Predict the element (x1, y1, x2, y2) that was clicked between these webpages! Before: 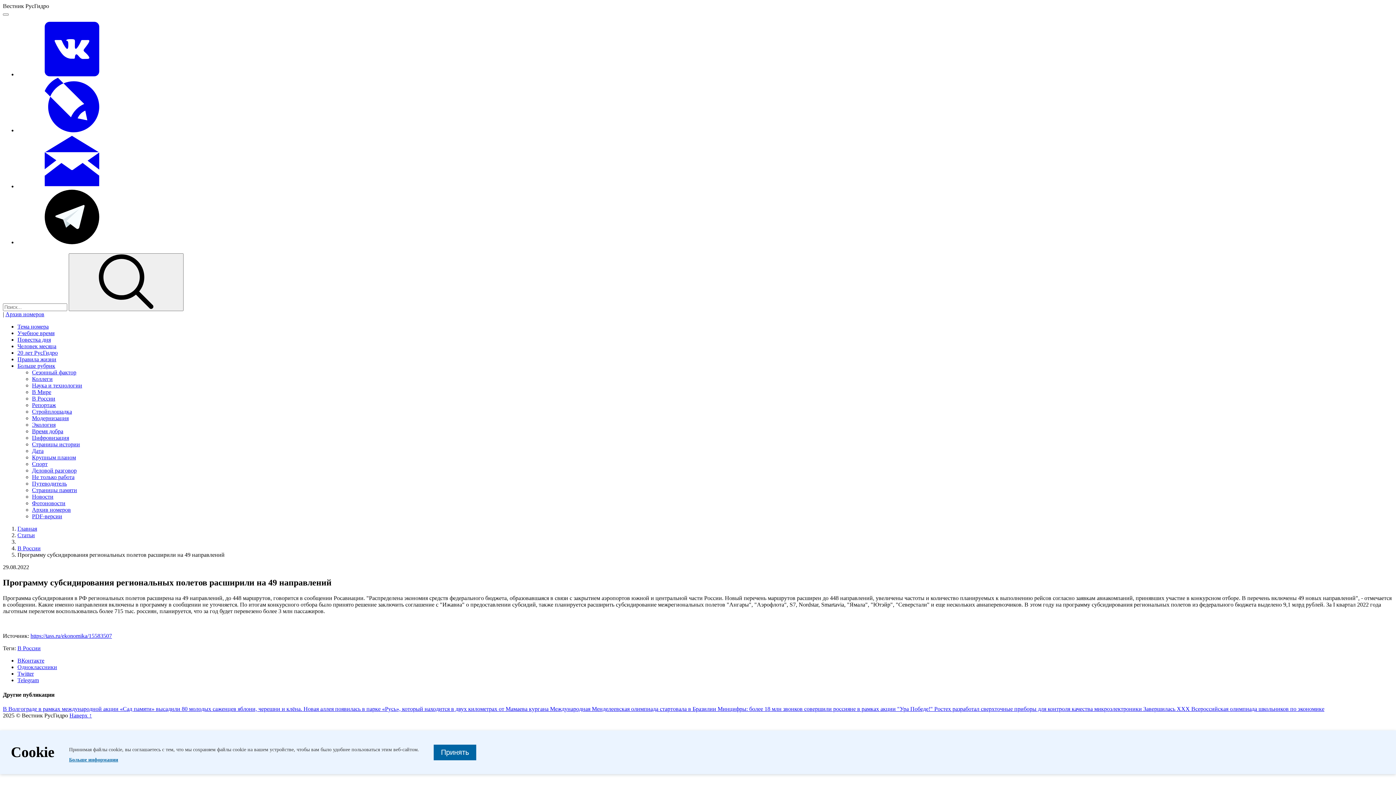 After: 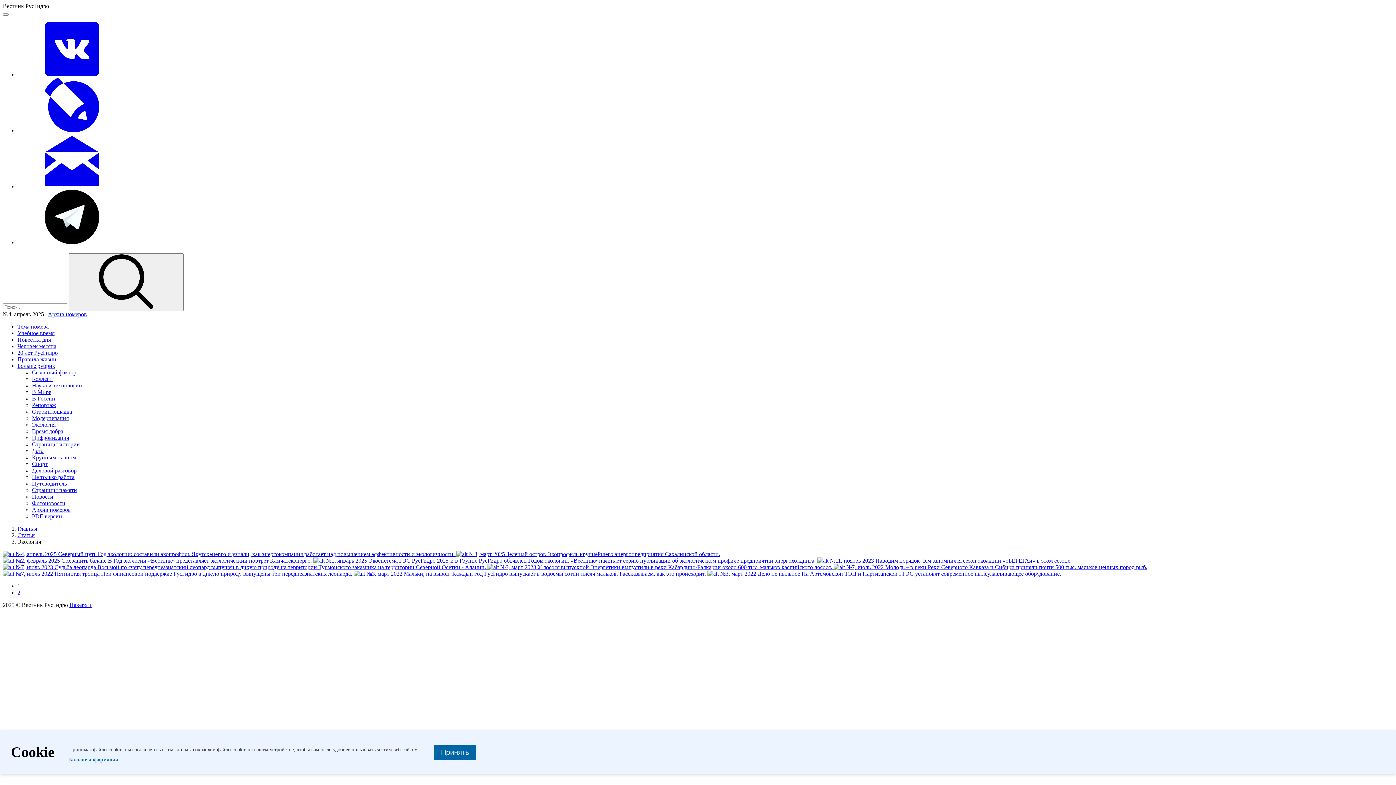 Action: bbox: (32, 421, 55, 428) label: Экология